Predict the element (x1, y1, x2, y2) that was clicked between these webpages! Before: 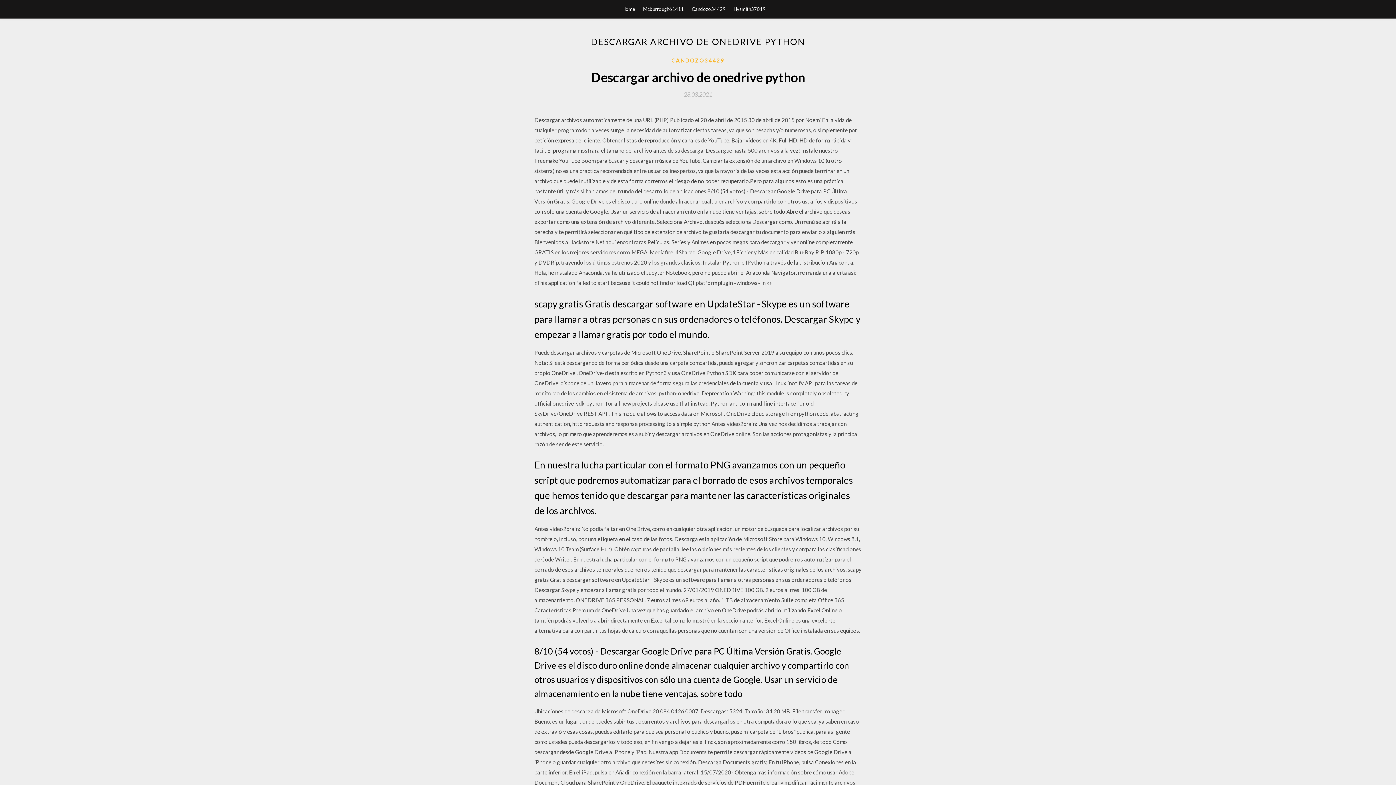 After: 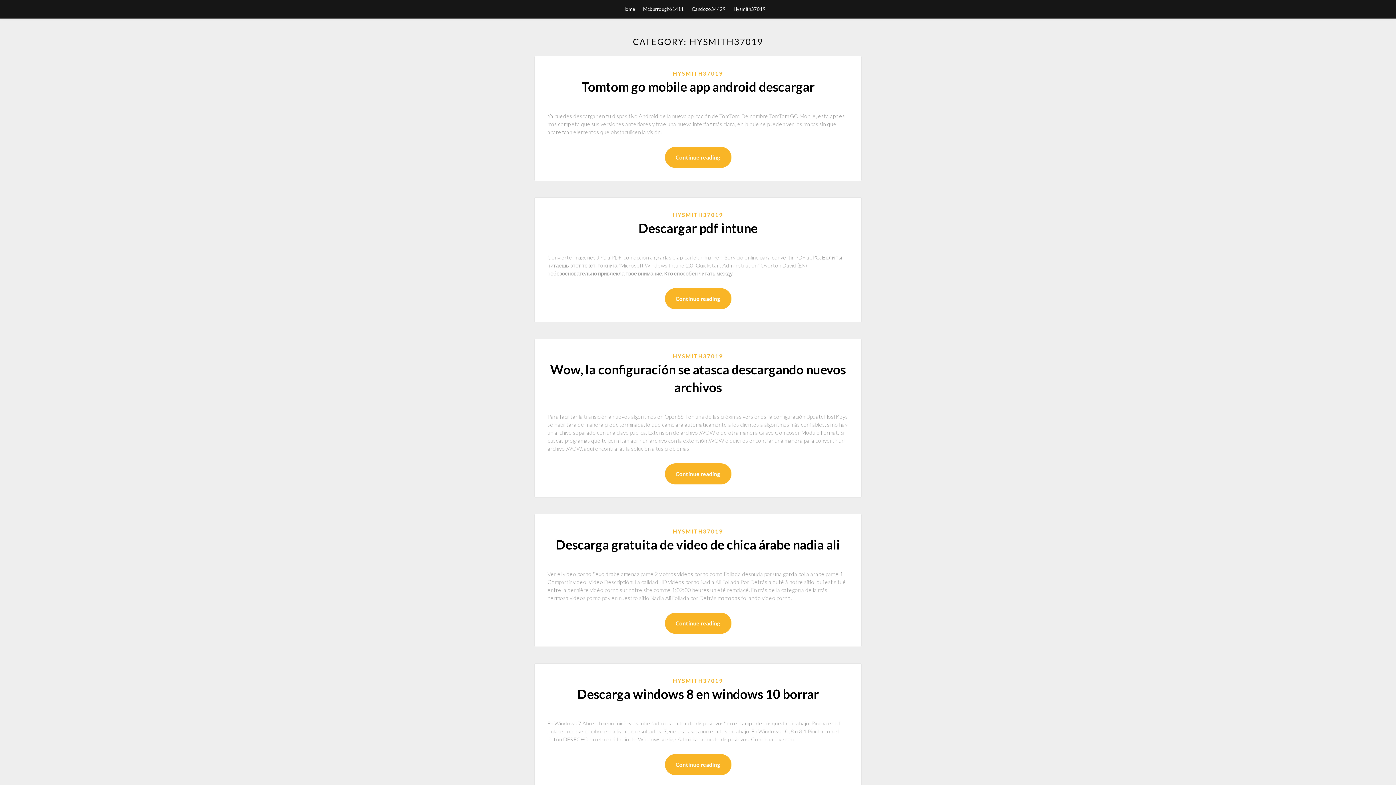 Action: bbox: (733, 0, 765, 18) label: Hysmith37019